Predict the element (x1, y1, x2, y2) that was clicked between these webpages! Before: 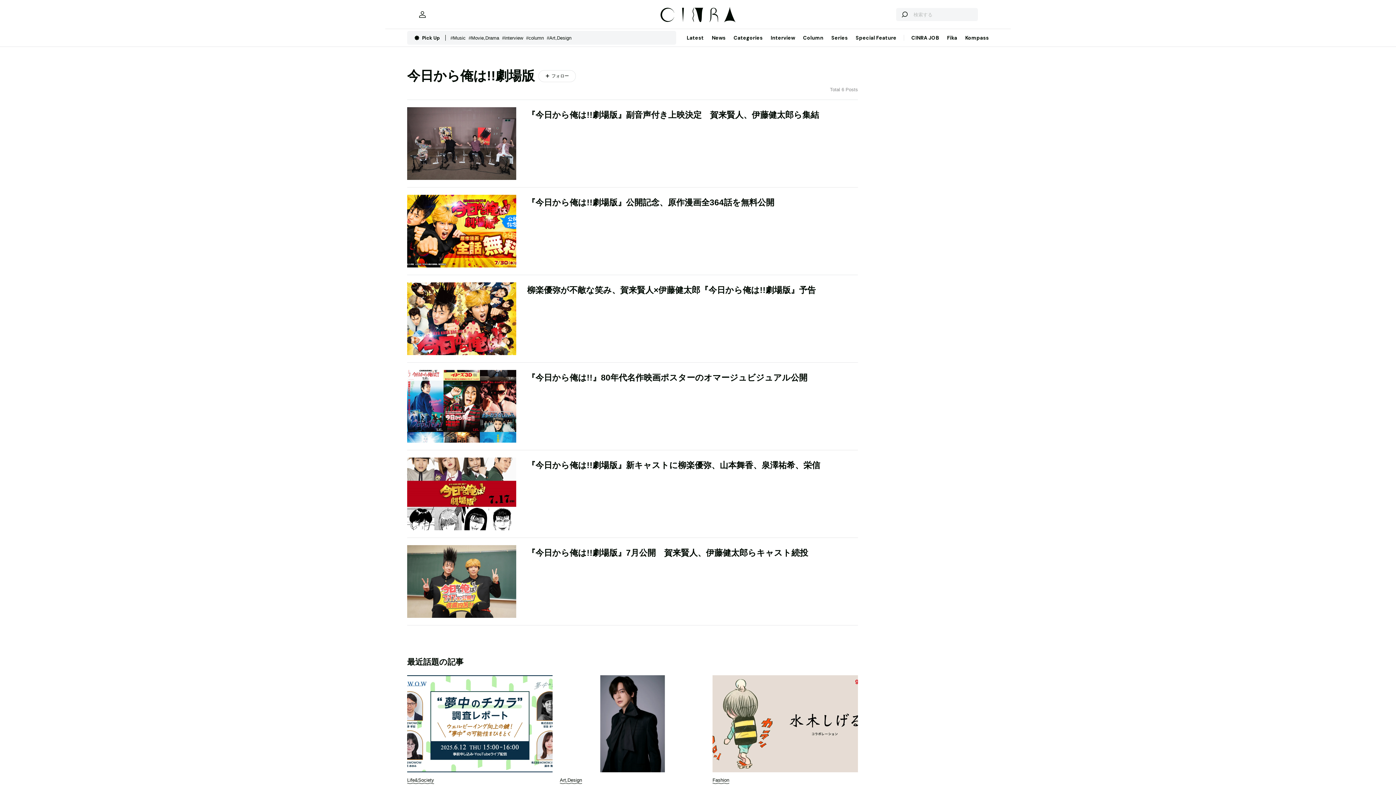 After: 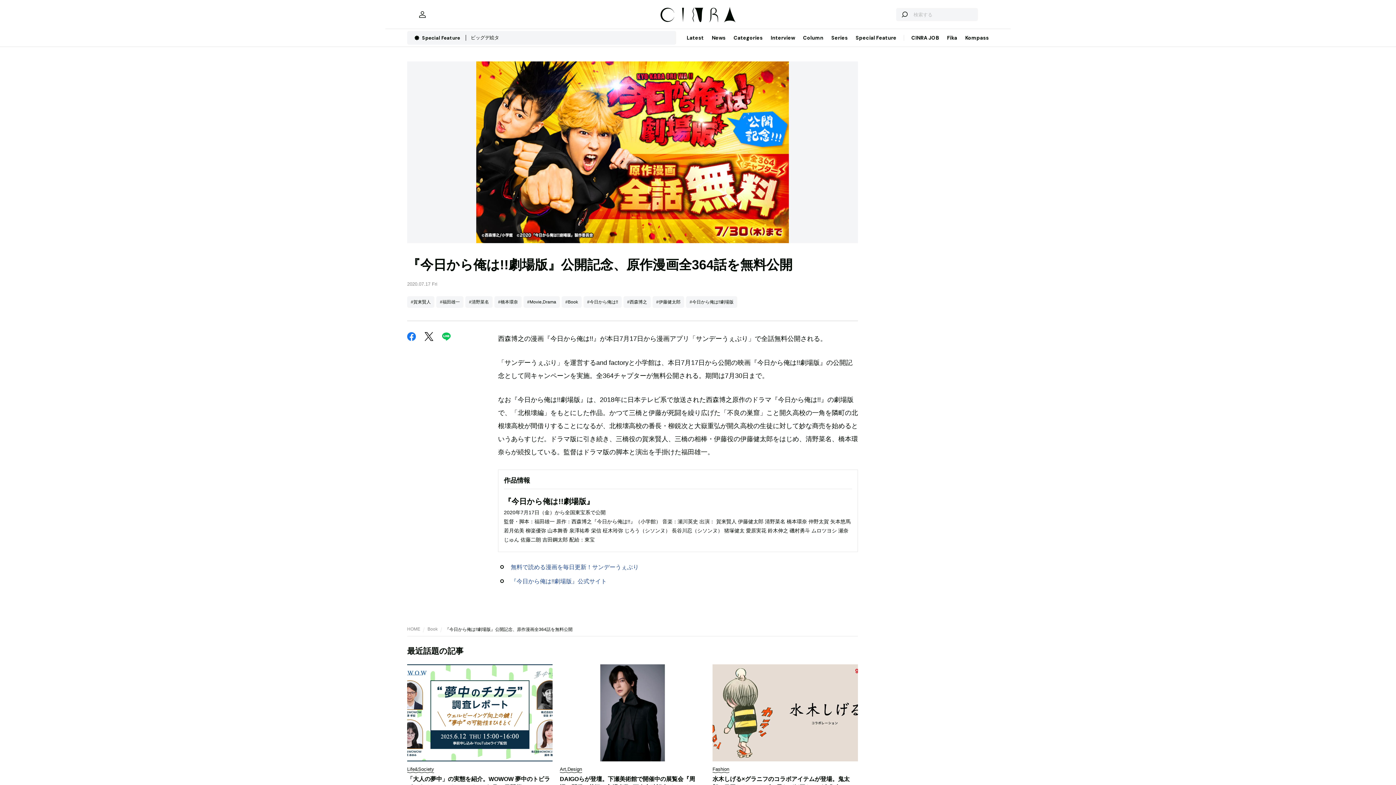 Action: bbox: (407, 194, 516, 267)